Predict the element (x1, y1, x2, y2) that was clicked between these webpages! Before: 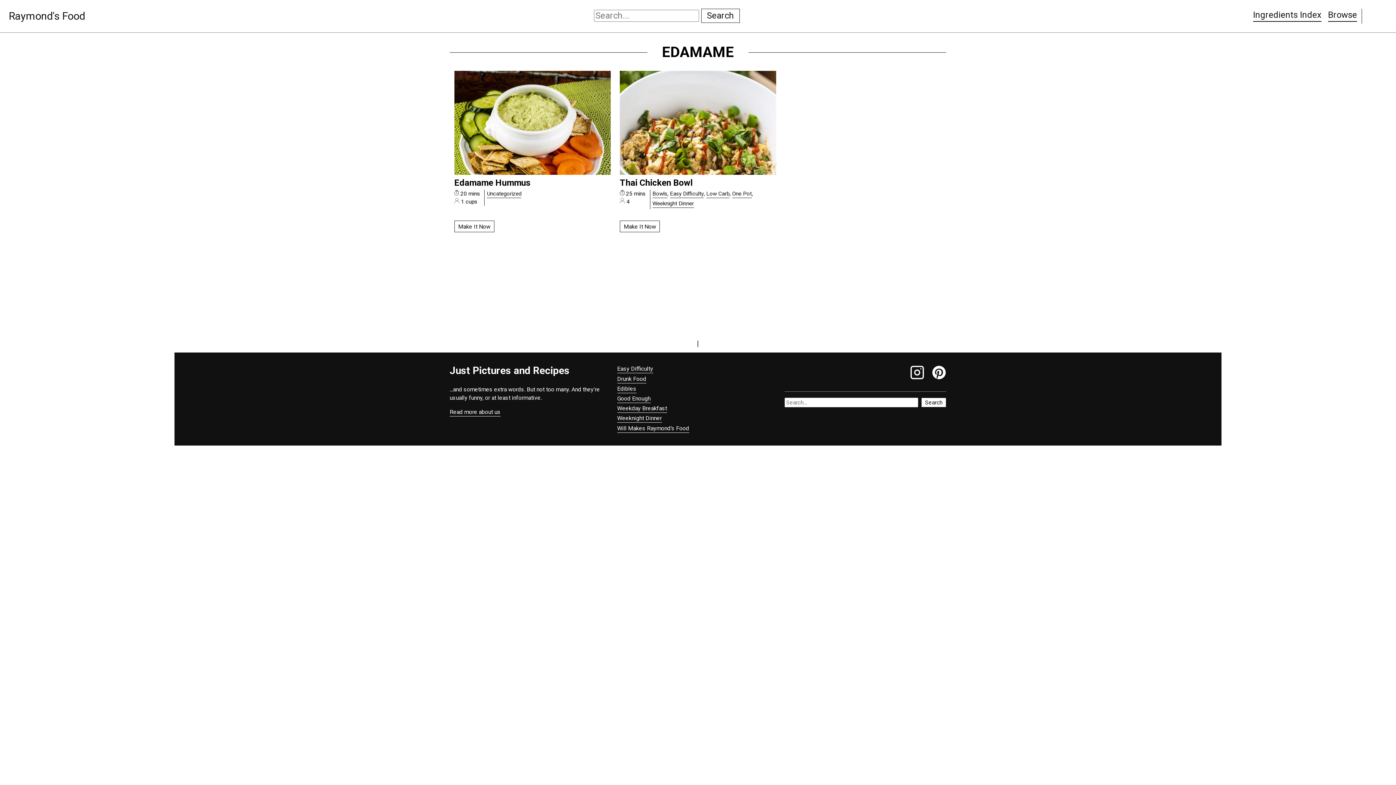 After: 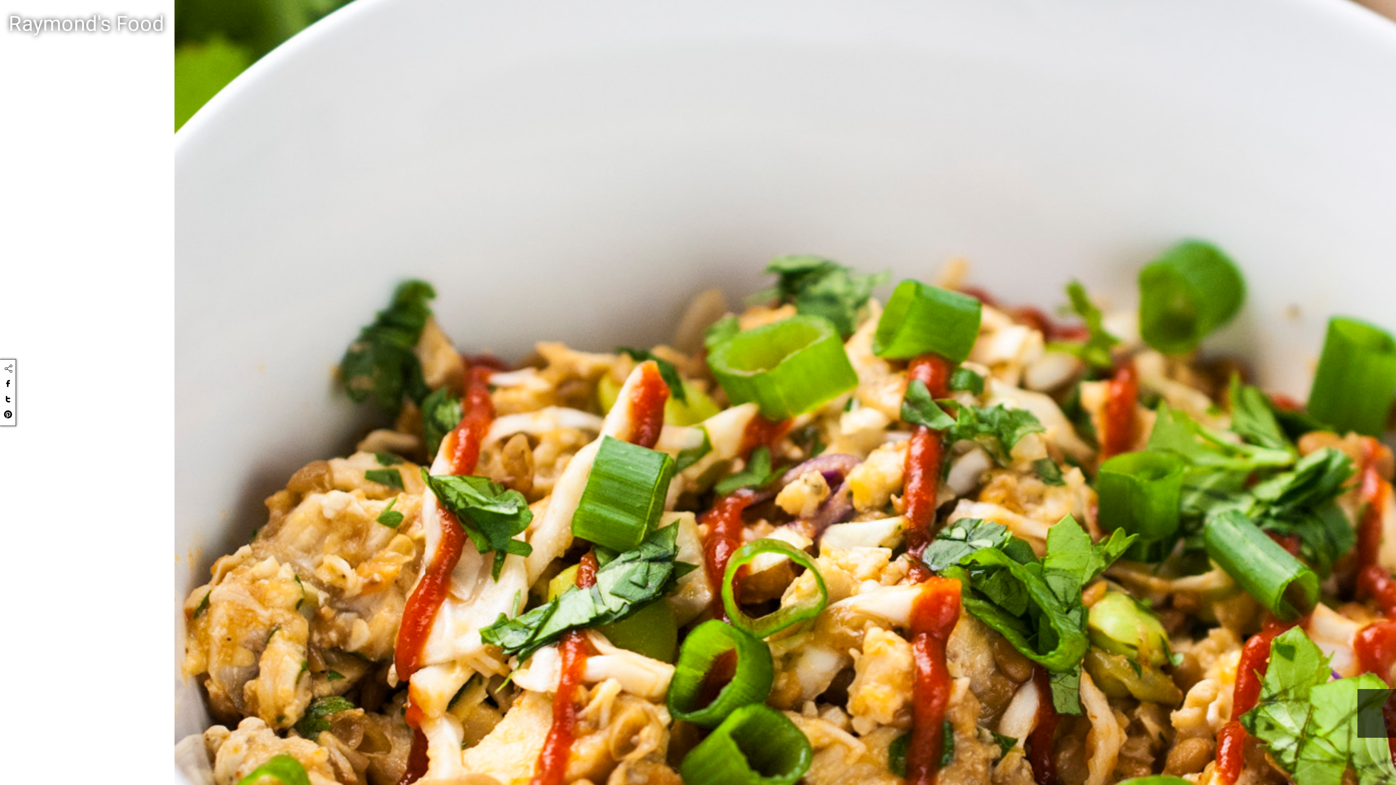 Action: label: Make It Now bbox: (620, 220, 660, 232)